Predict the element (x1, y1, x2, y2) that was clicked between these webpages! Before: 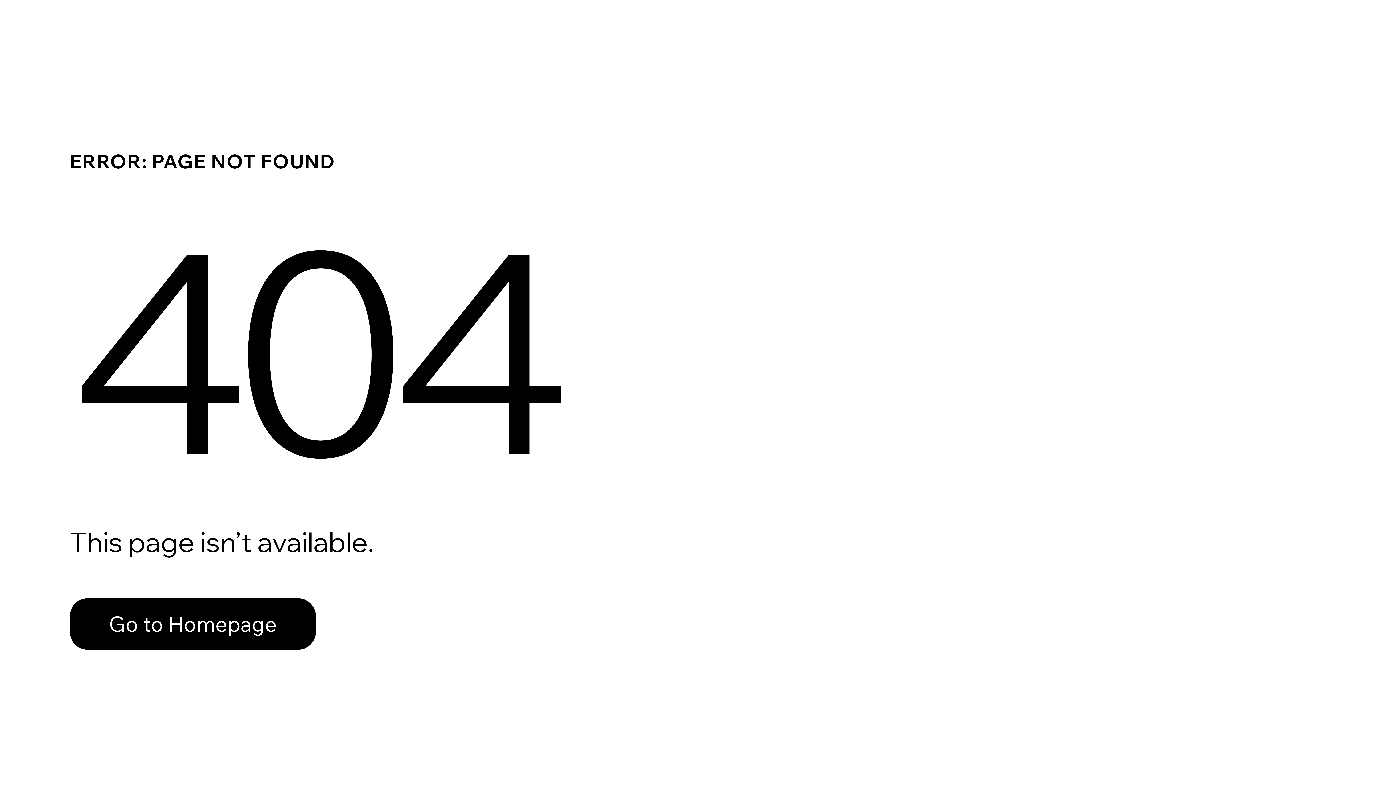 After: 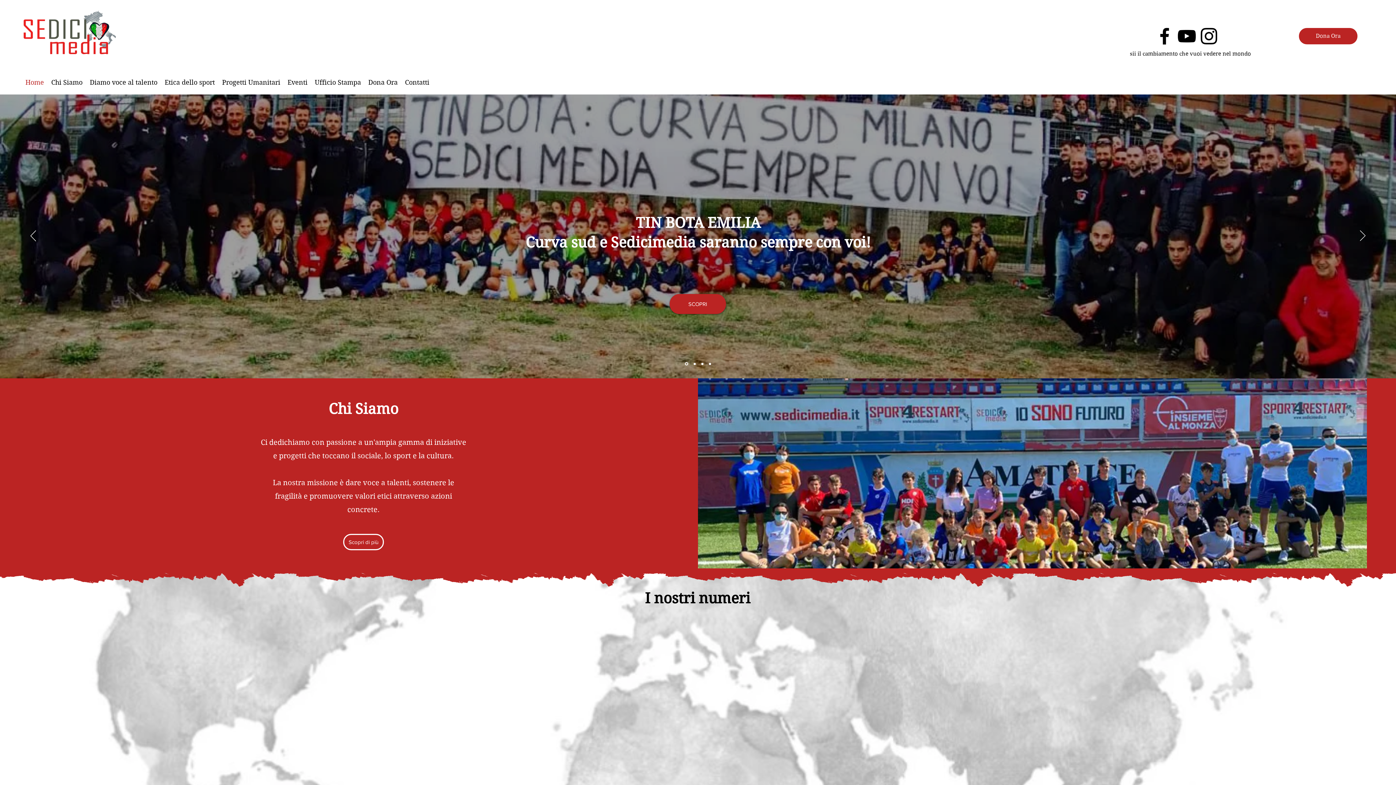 Action: label: Go to Homepage bbox: (69, 582, 768, 659)